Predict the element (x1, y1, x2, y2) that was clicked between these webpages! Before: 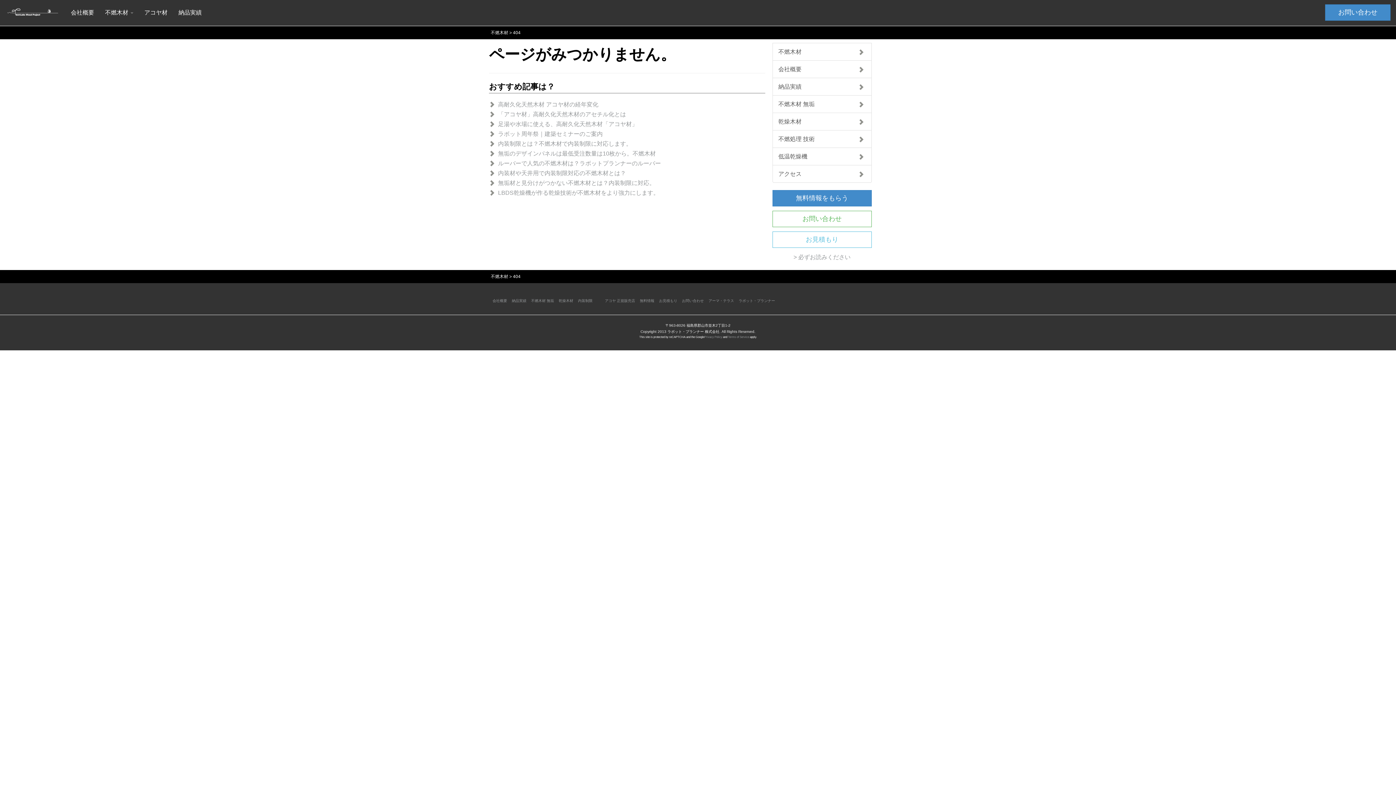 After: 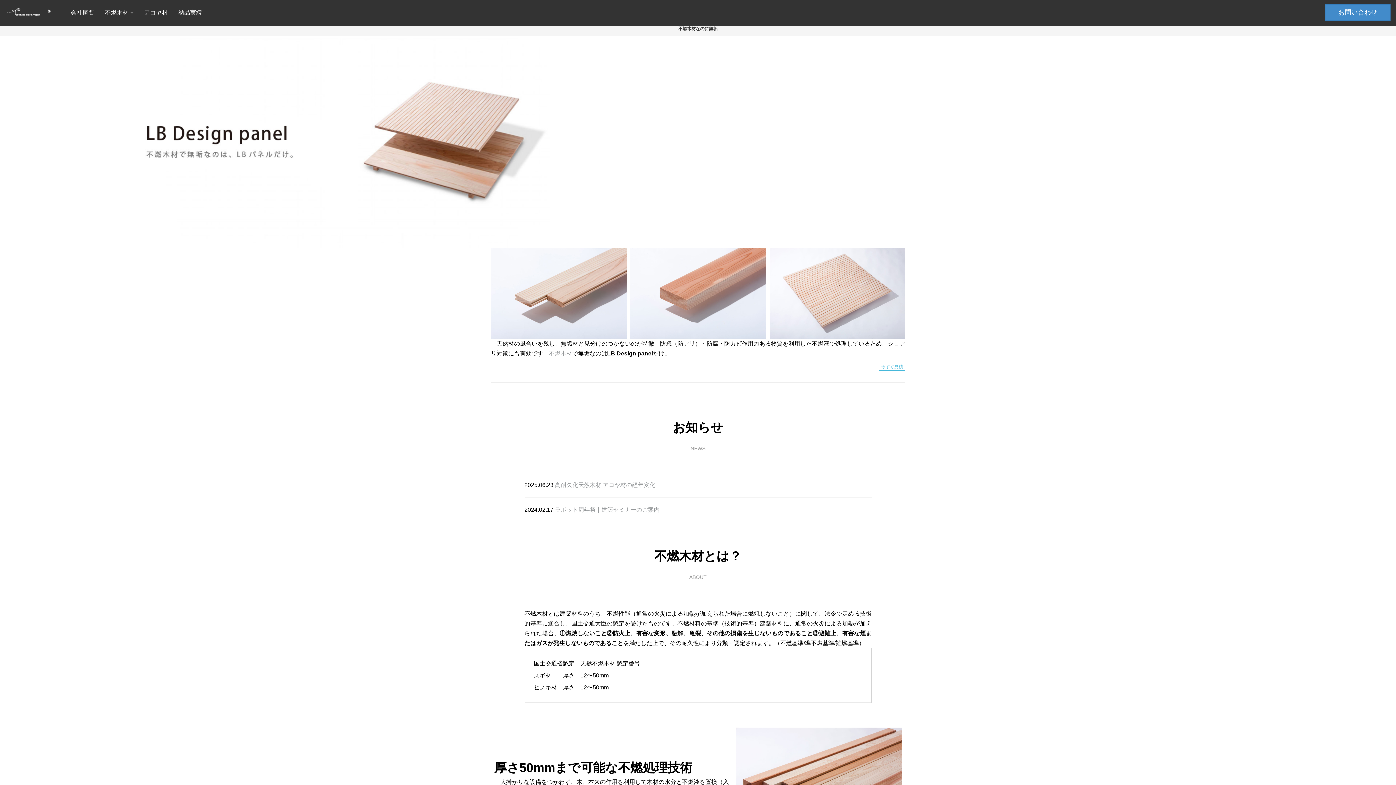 Action: bbox: (772, 42, 871, 60) label: 不燃木材